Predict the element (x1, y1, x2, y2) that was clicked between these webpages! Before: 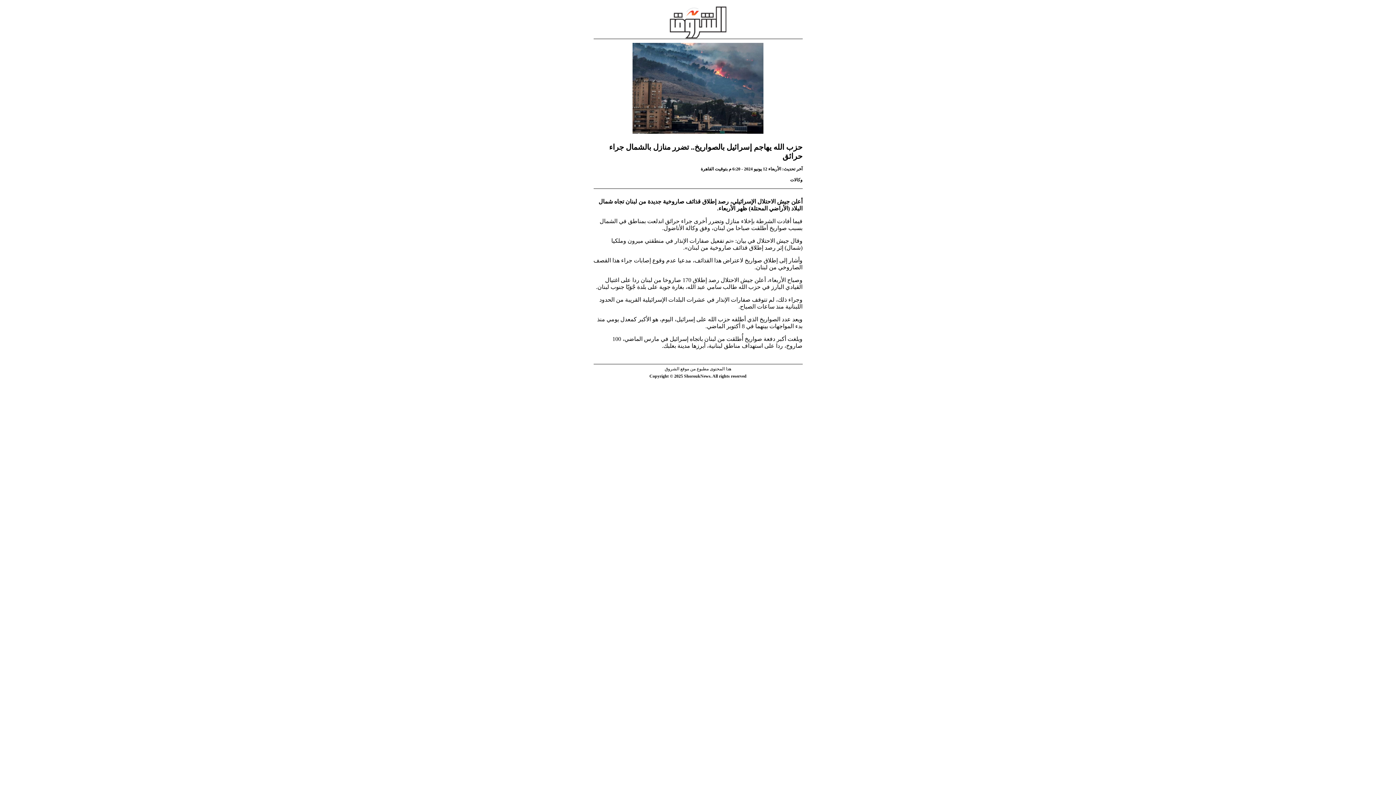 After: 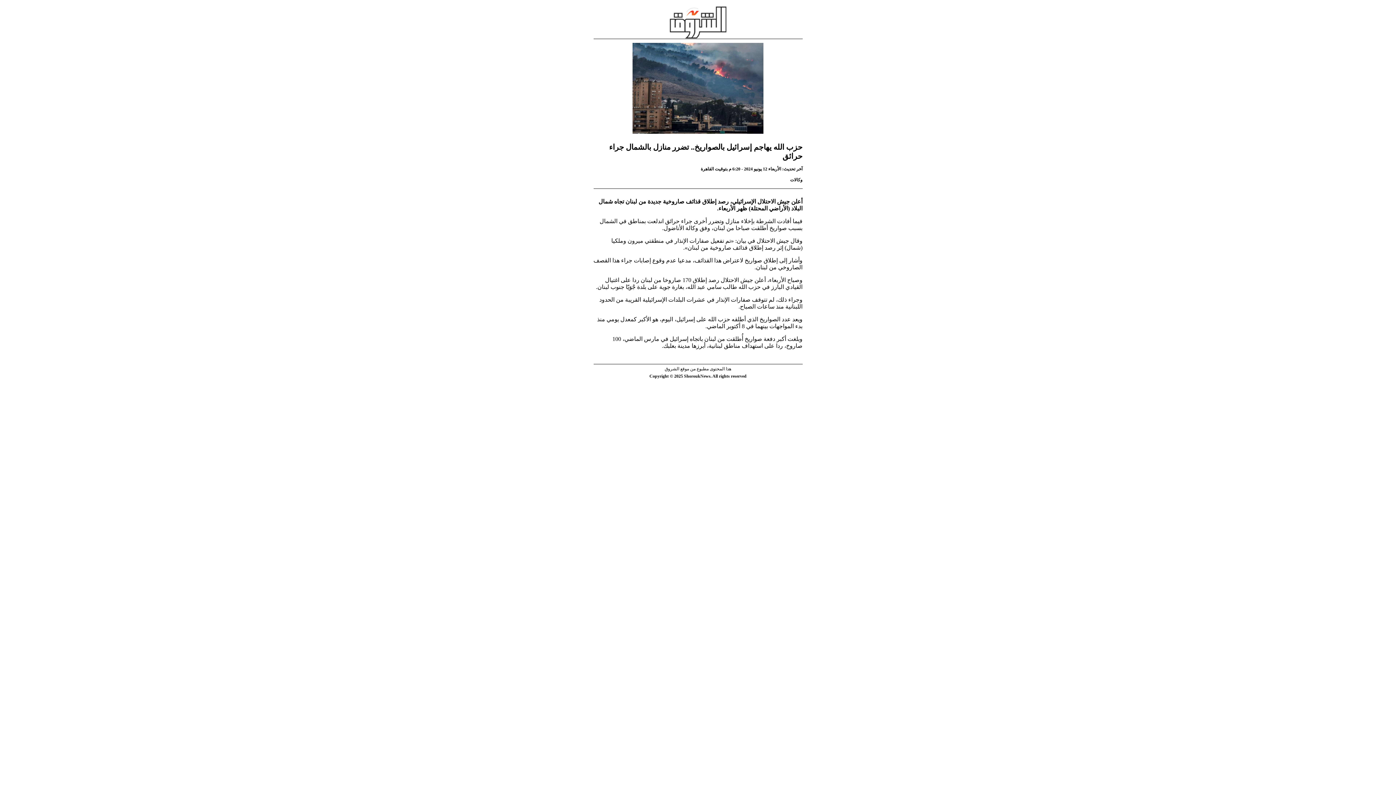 Action: bbox: (593, 33, 802, 134)